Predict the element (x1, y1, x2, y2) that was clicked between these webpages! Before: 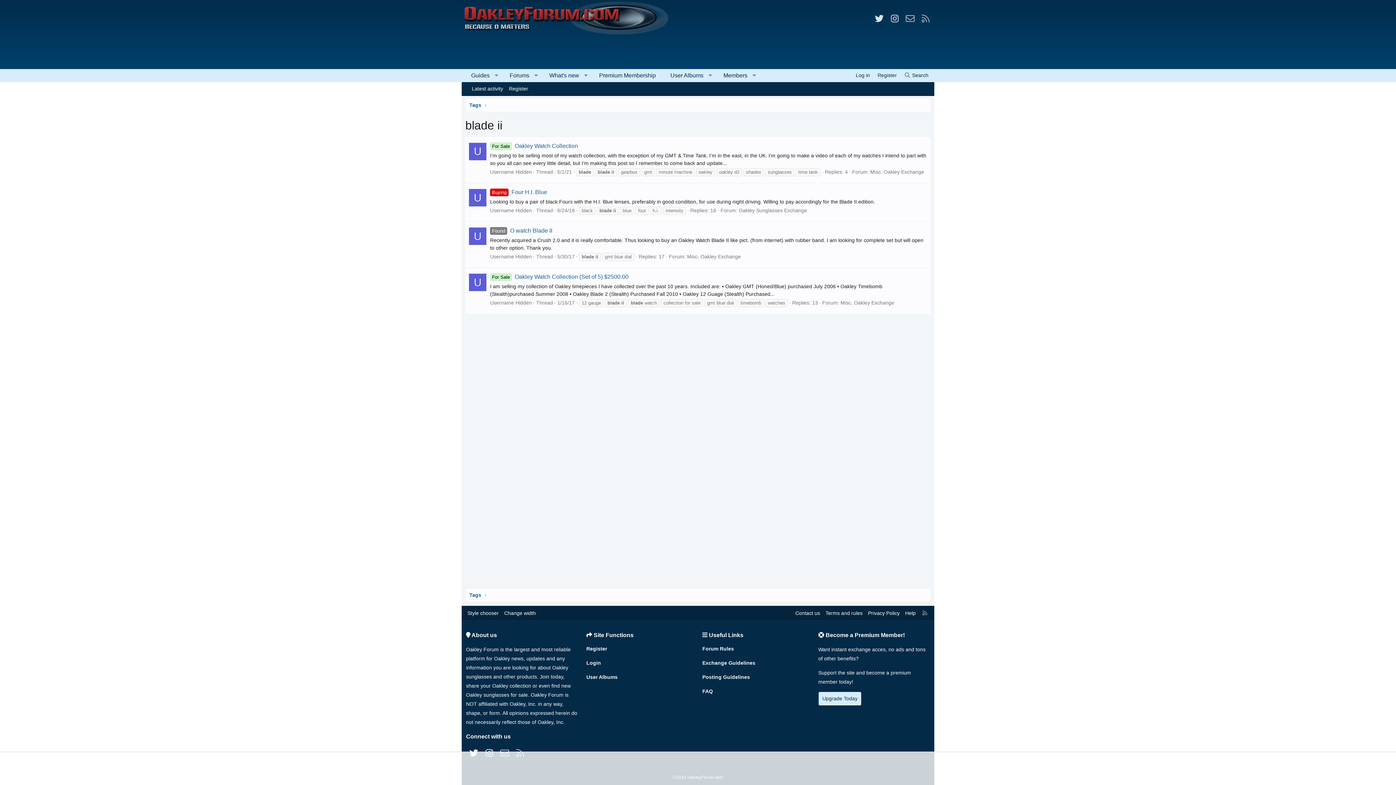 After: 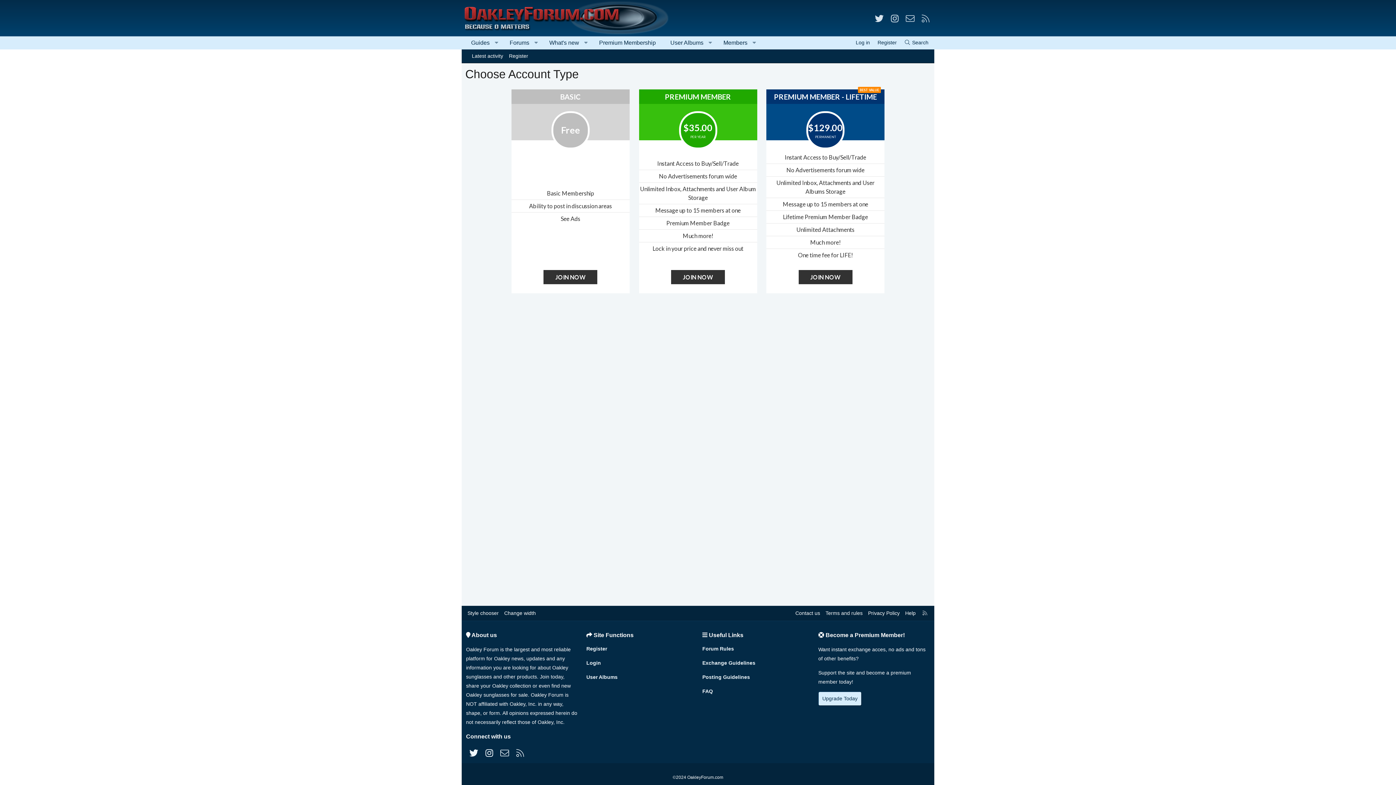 Action: bbox: (506, 83, 531, 93) label: Register